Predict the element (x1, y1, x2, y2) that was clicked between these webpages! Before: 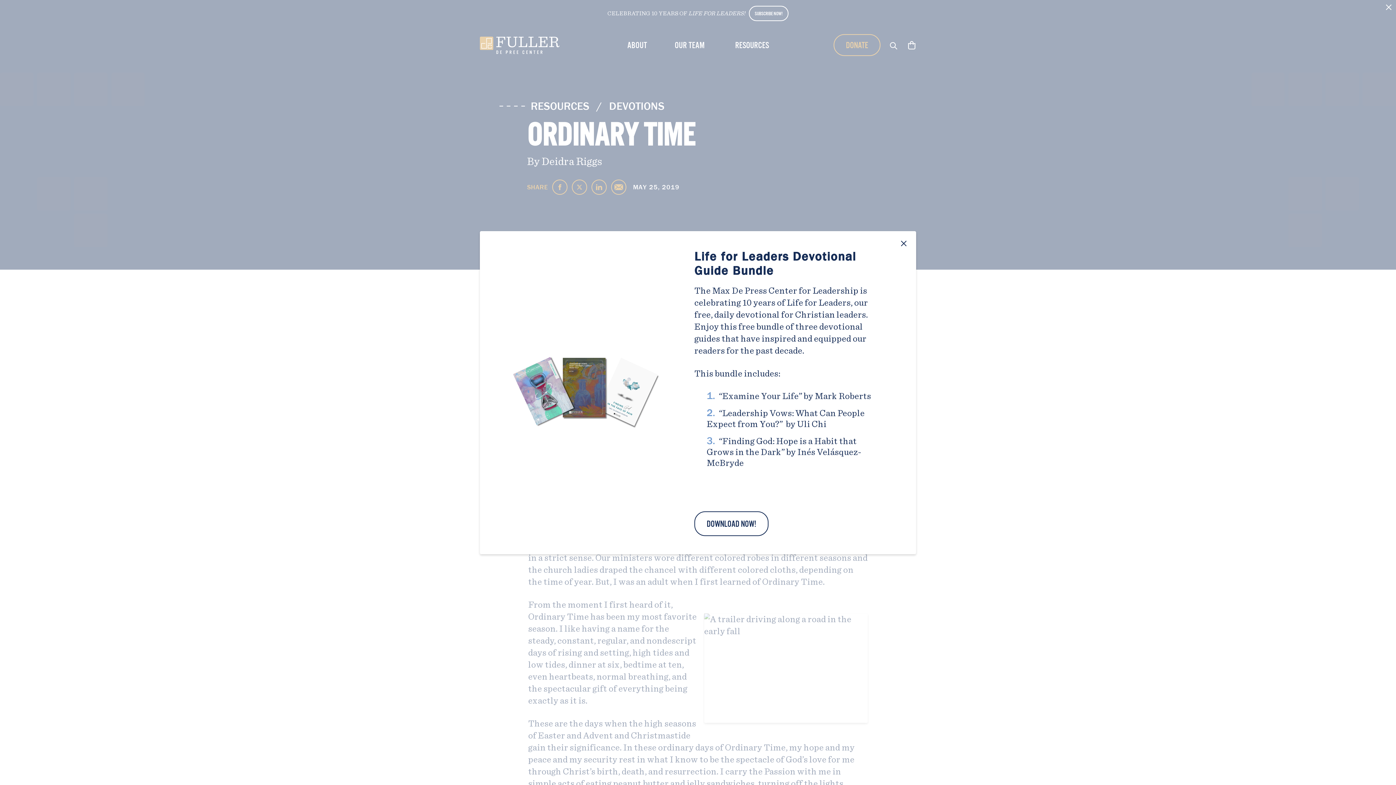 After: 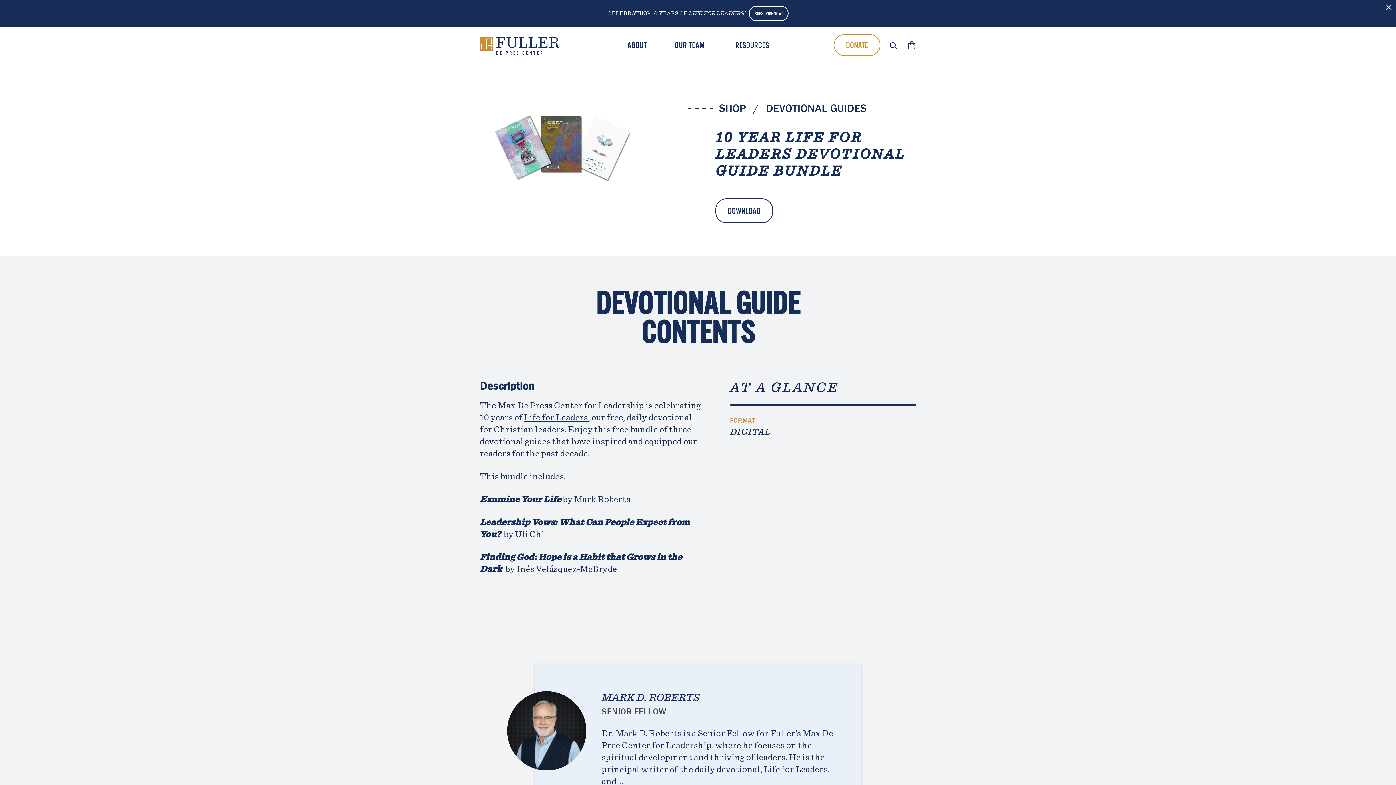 Action: label: DOWNLOAD NOW! bbox: (694, 511, 768, 536)